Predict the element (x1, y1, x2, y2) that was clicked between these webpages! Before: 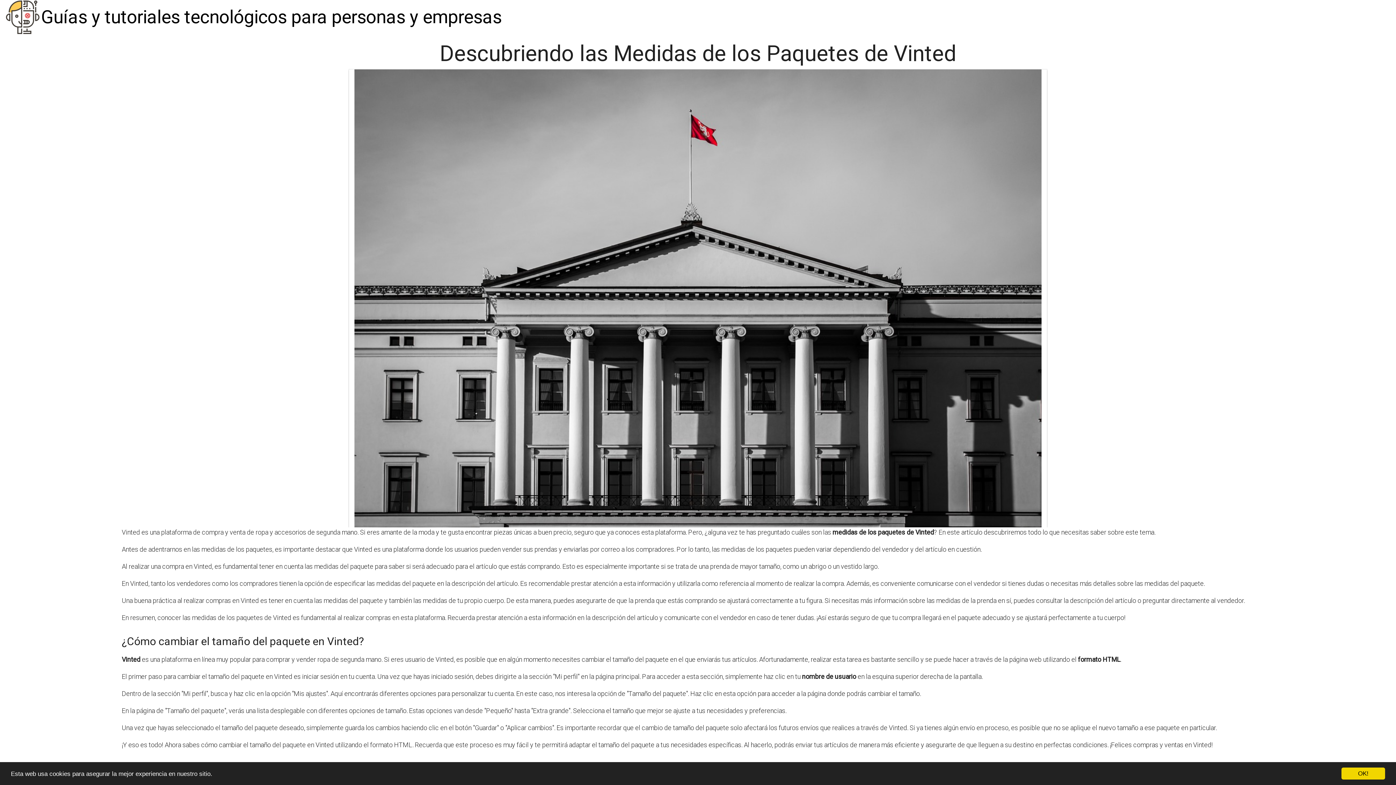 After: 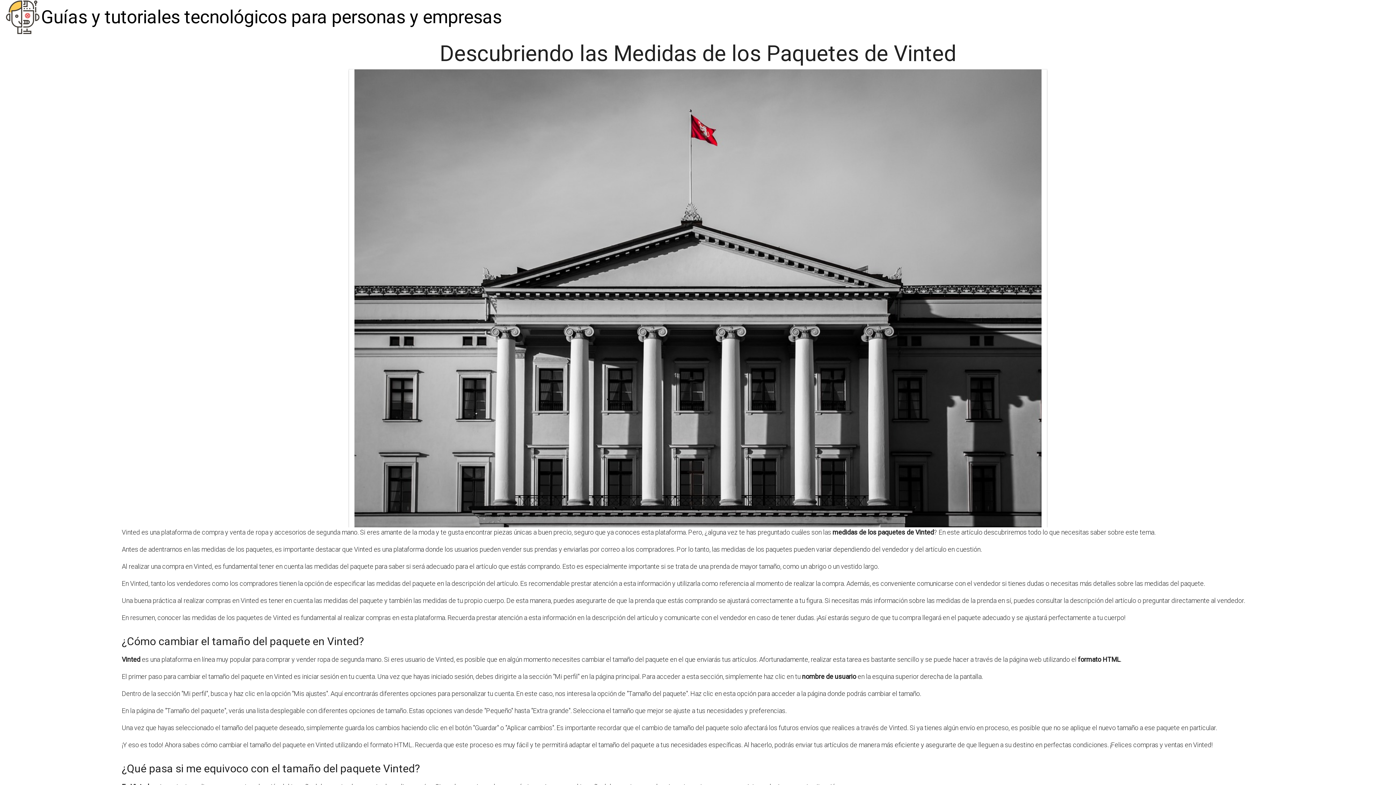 Action: bbox: (1341, 768, 1385, 780) label: OK!